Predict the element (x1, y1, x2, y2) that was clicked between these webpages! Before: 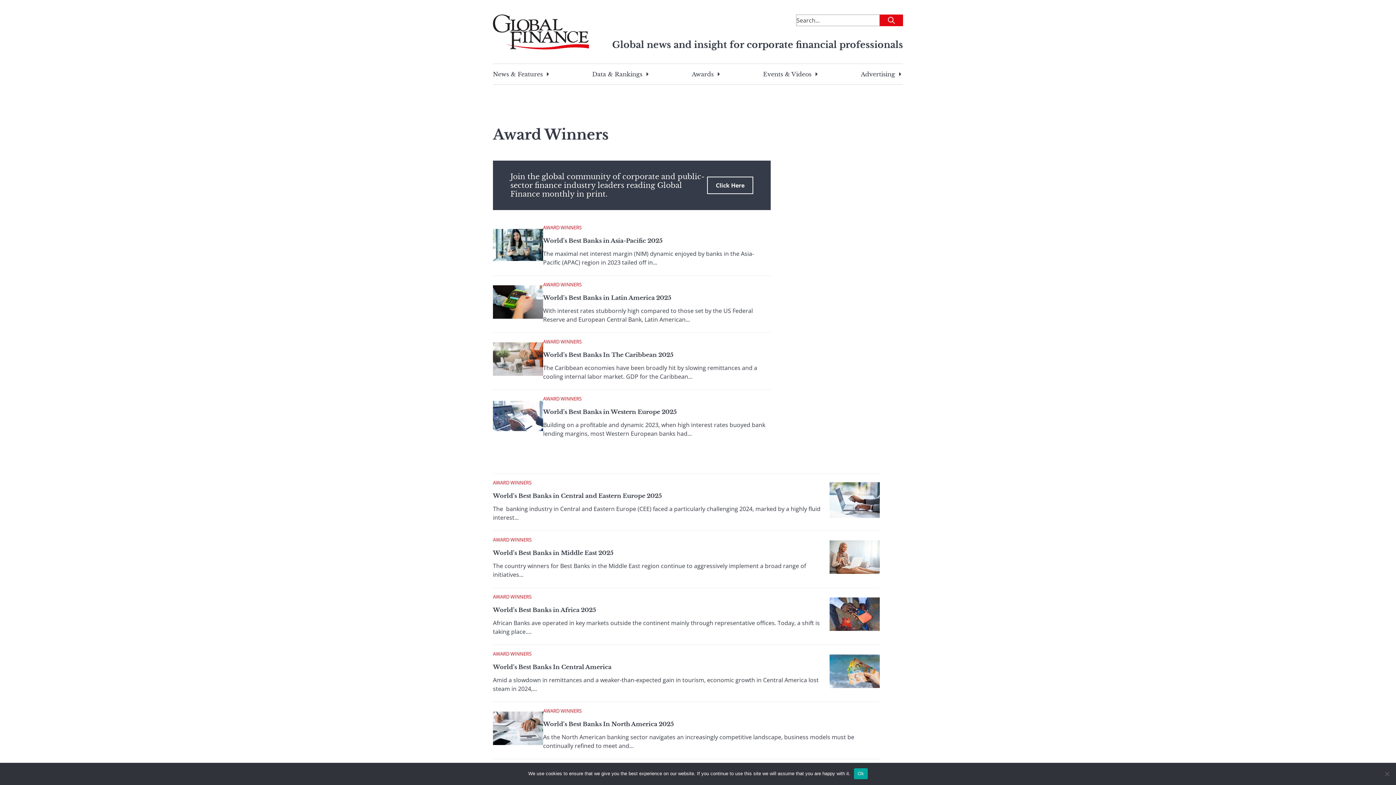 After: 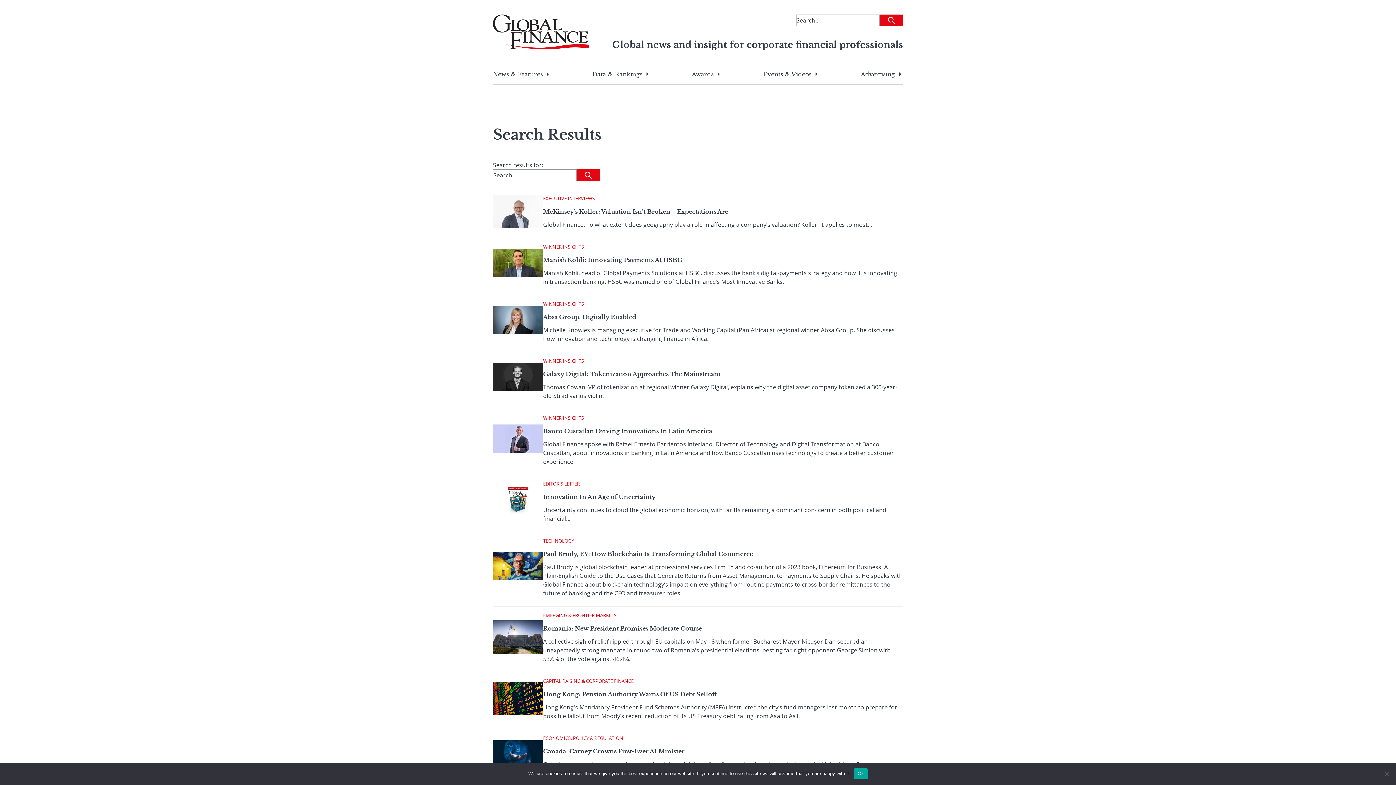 Action: label: Submit bbox: (880, 14, 903, 26)